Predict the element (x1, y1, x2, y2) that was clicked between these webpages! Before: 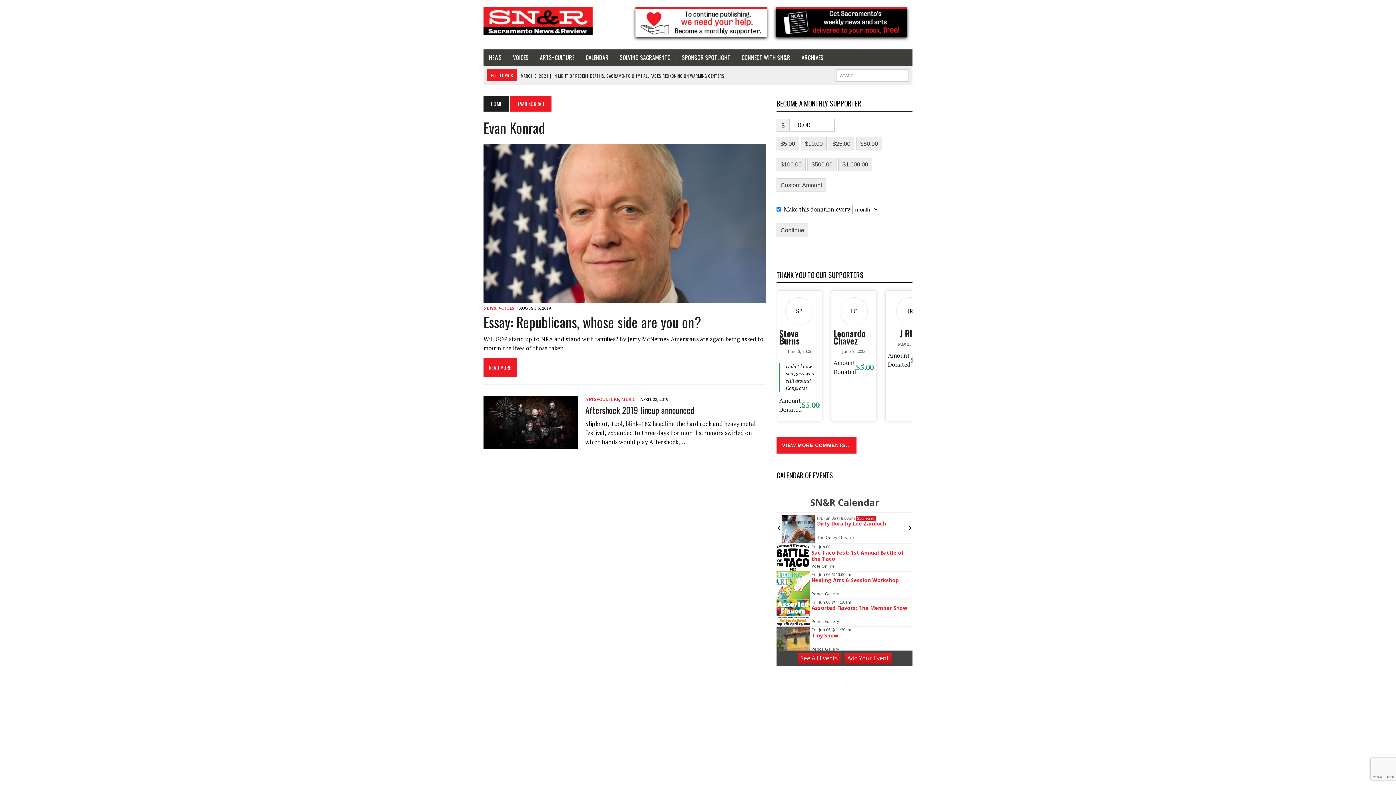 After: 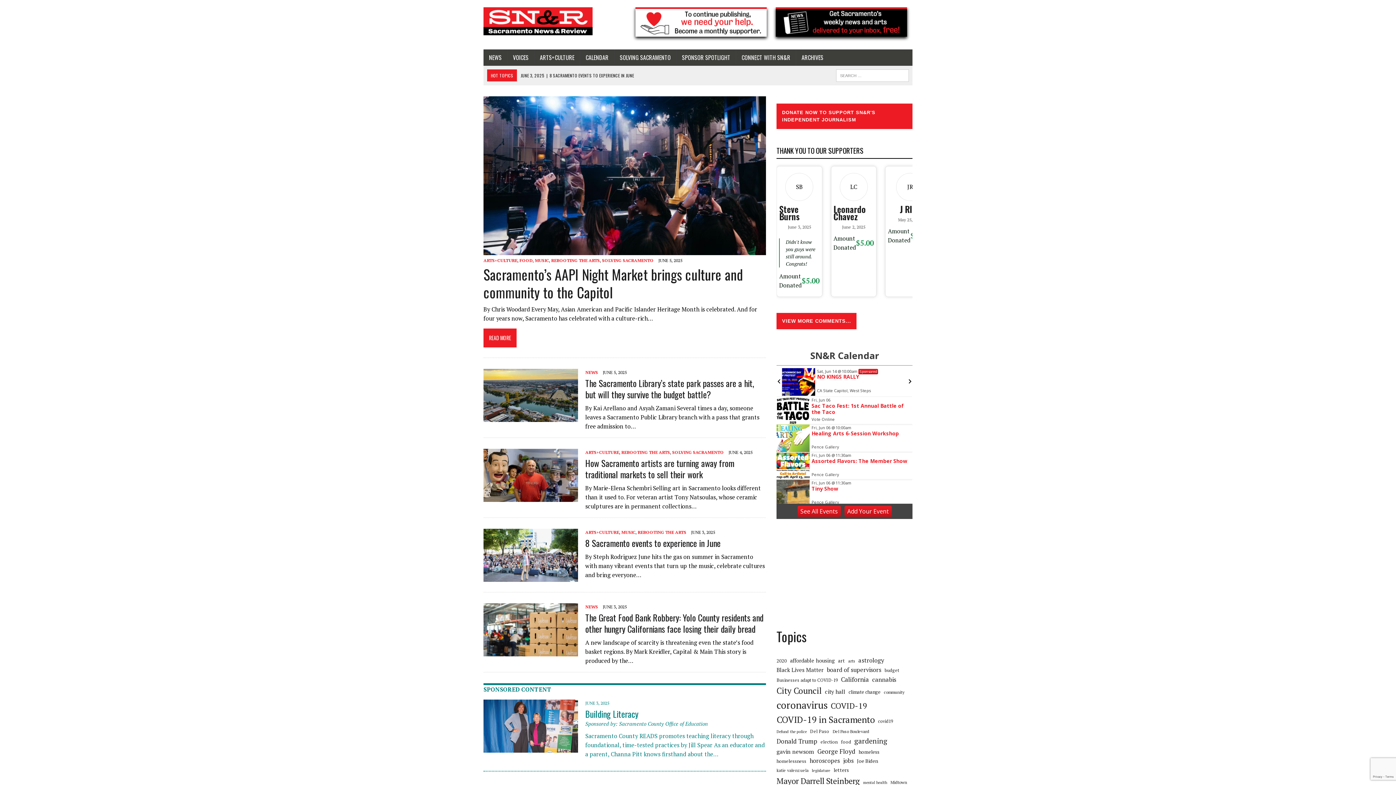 Action: bbox: (483, 7, 619, 35)